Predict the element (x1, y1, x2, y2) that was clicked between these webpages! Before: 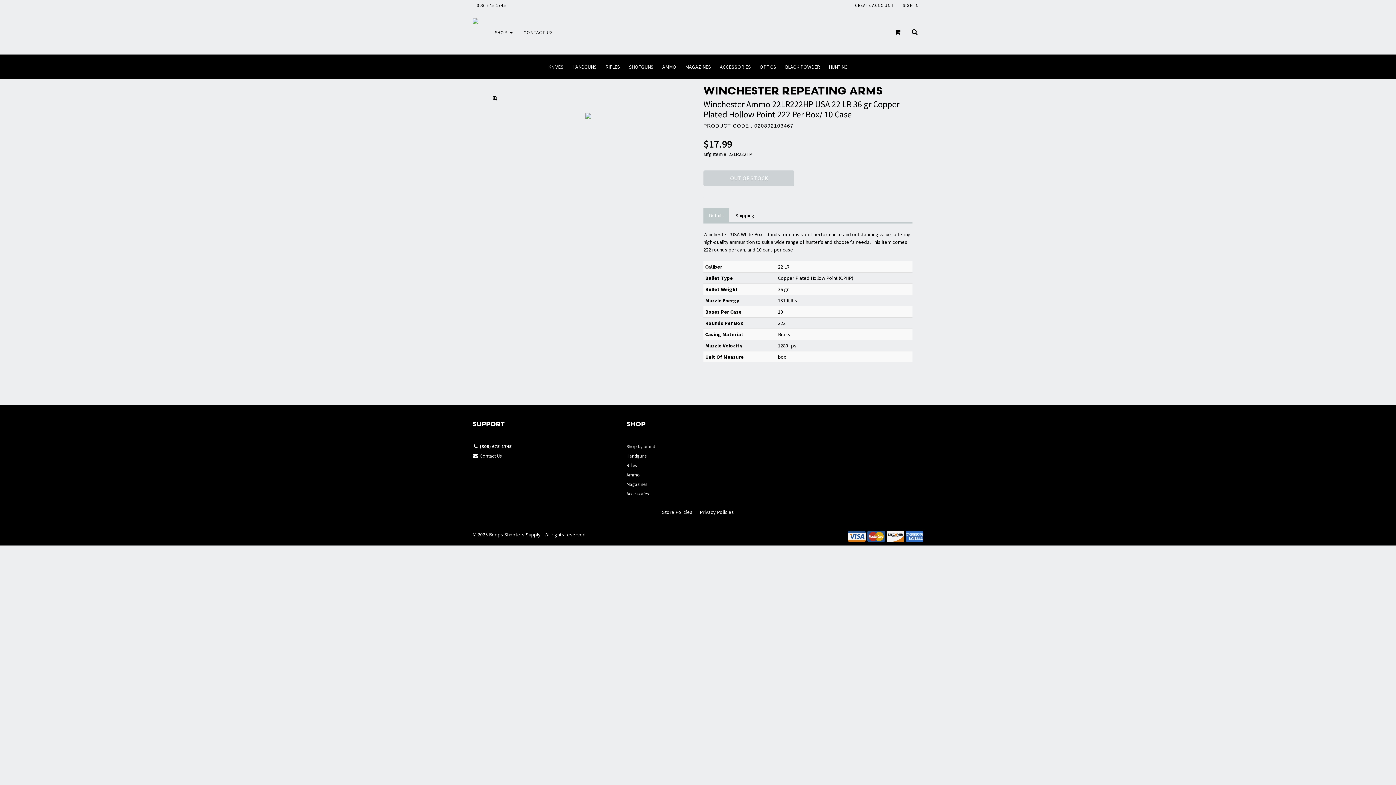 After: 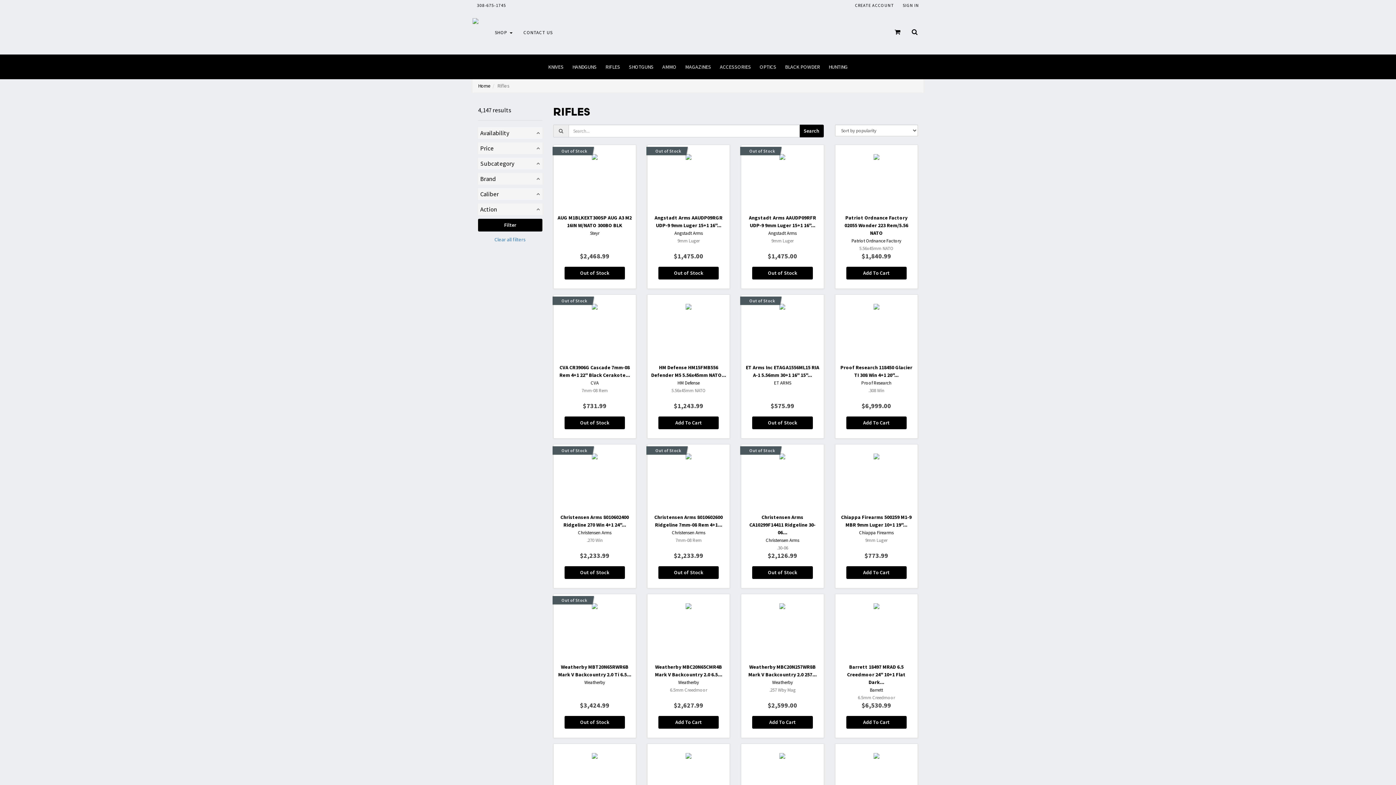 Action: label: RIFLES bbox: (601, 54, 624, 79)